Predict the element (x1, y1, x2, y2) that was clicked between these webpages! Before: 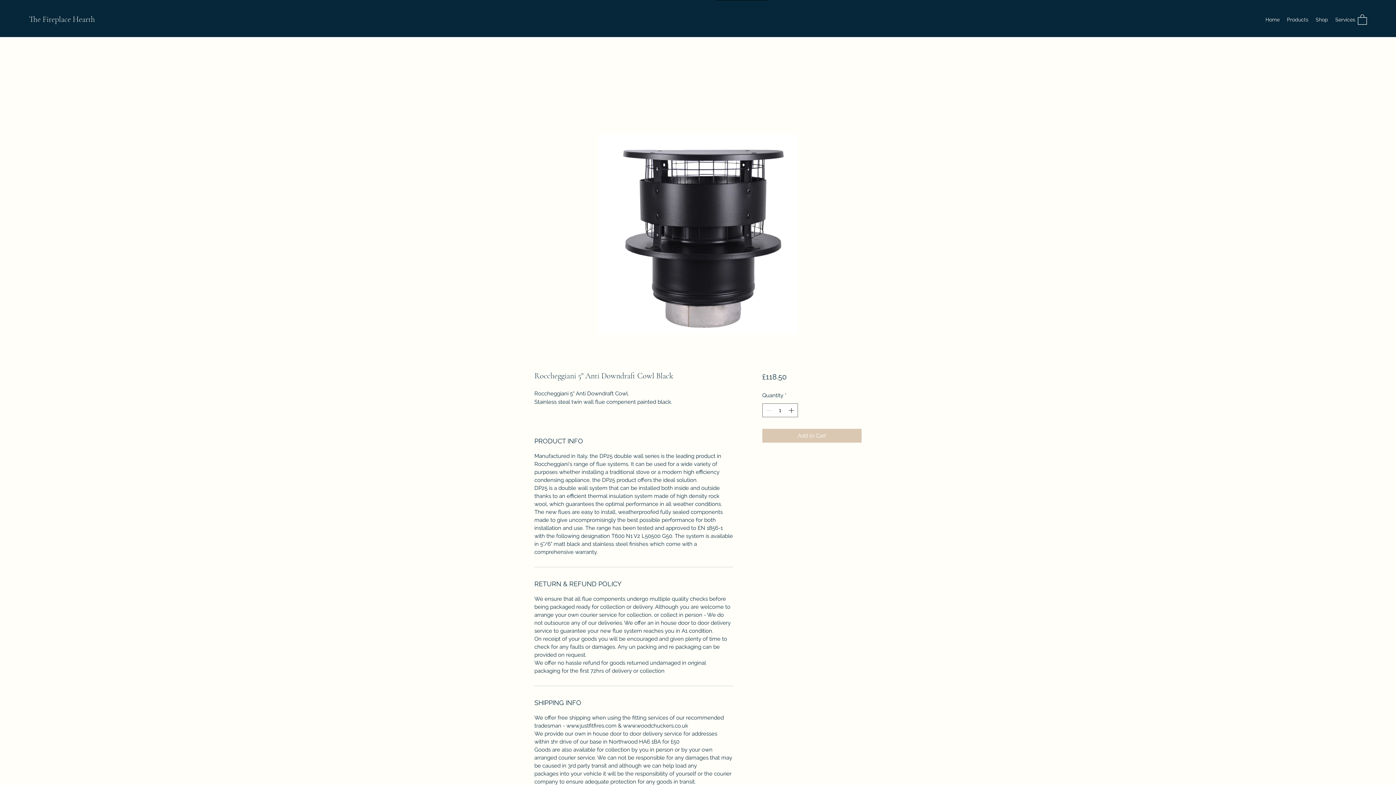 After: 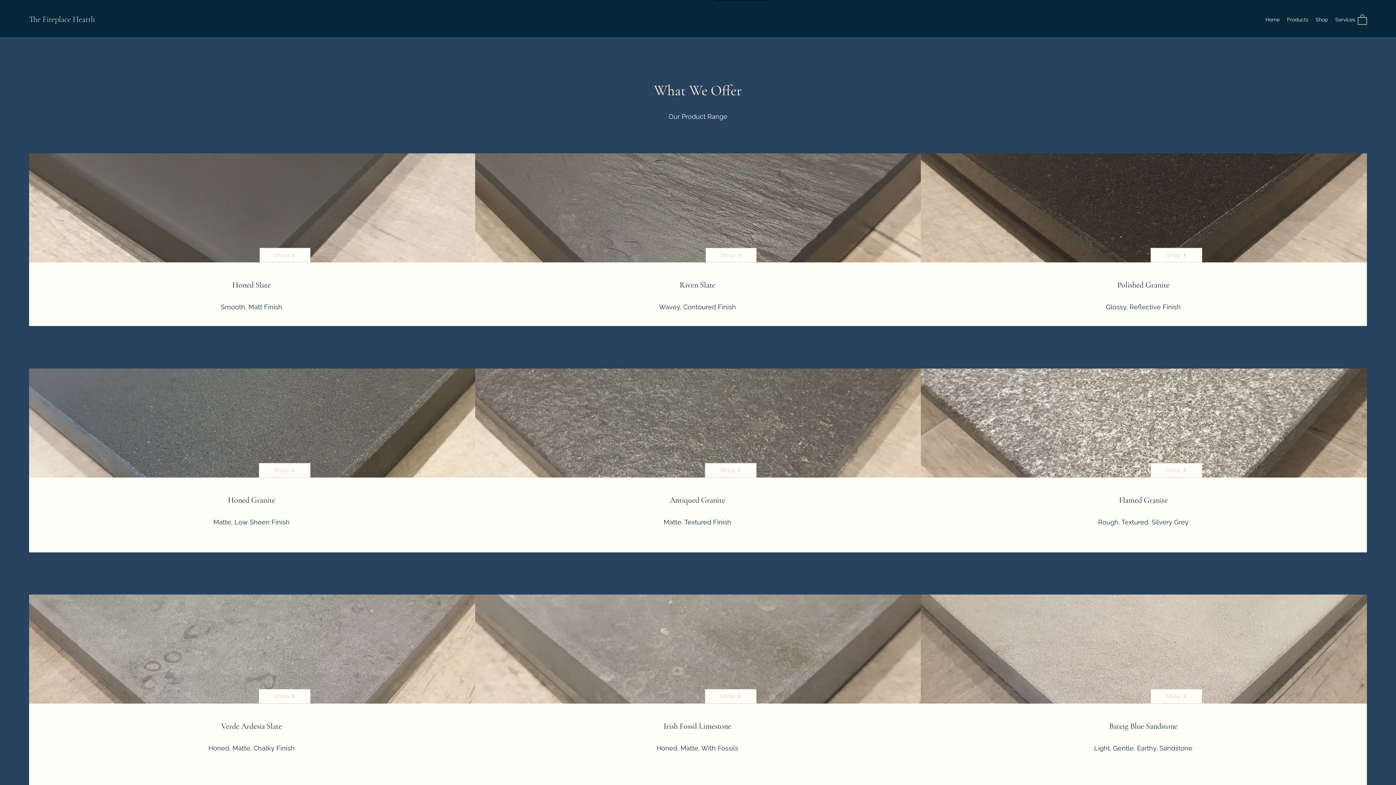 Action: bbox: (1283, 14, 1312, 25) label: Products